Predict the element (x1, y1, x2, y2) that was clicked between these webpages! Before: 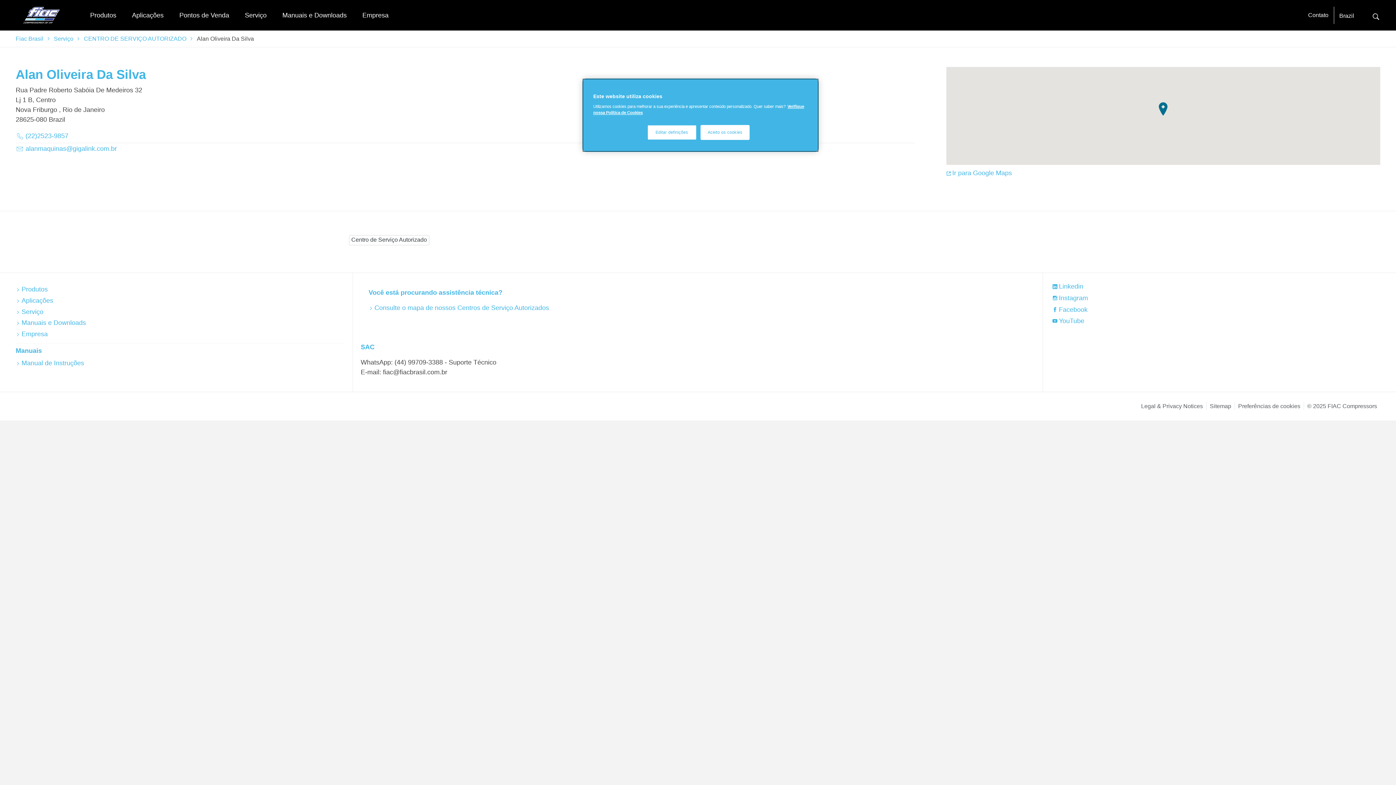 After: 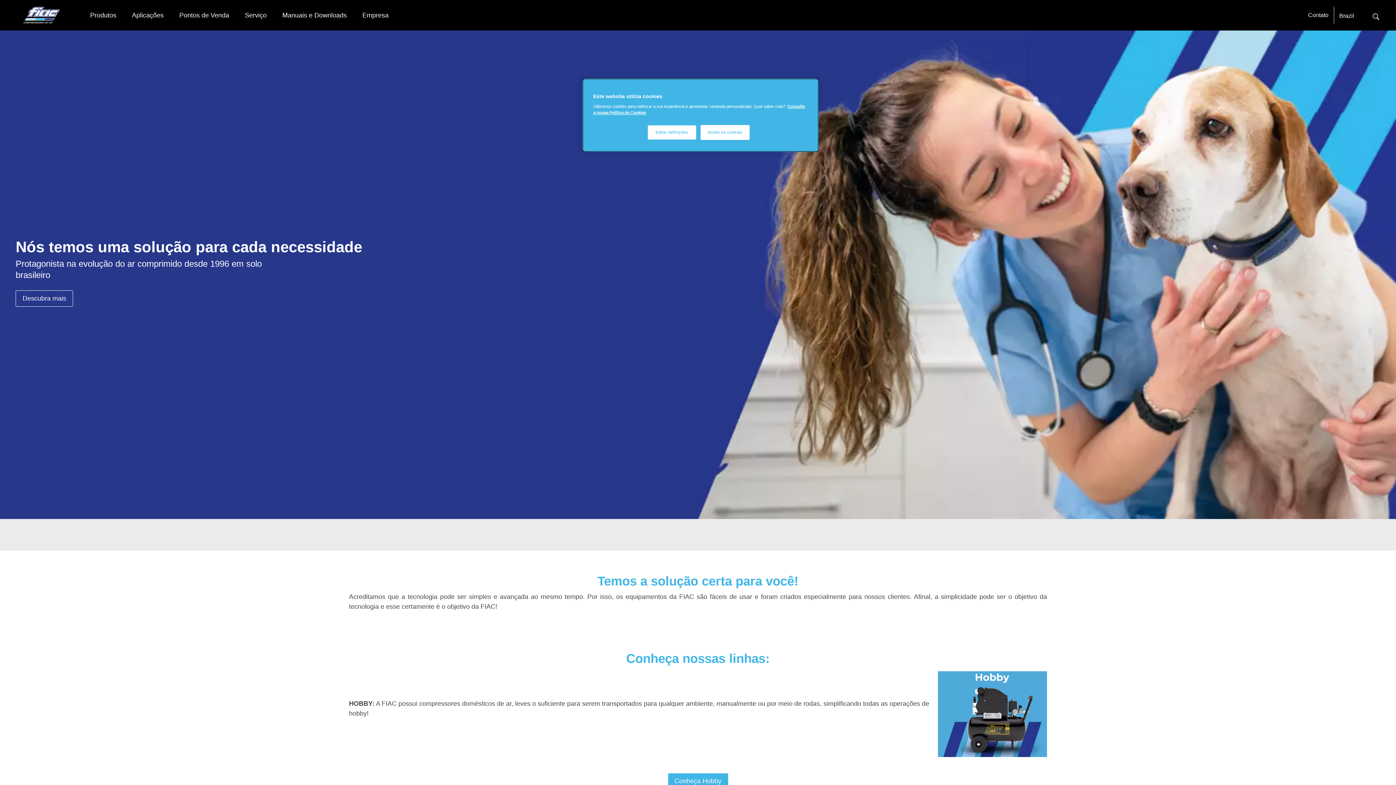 Action: label: Fiac Brasil homepage bbox: (15, 6, 66, 24)